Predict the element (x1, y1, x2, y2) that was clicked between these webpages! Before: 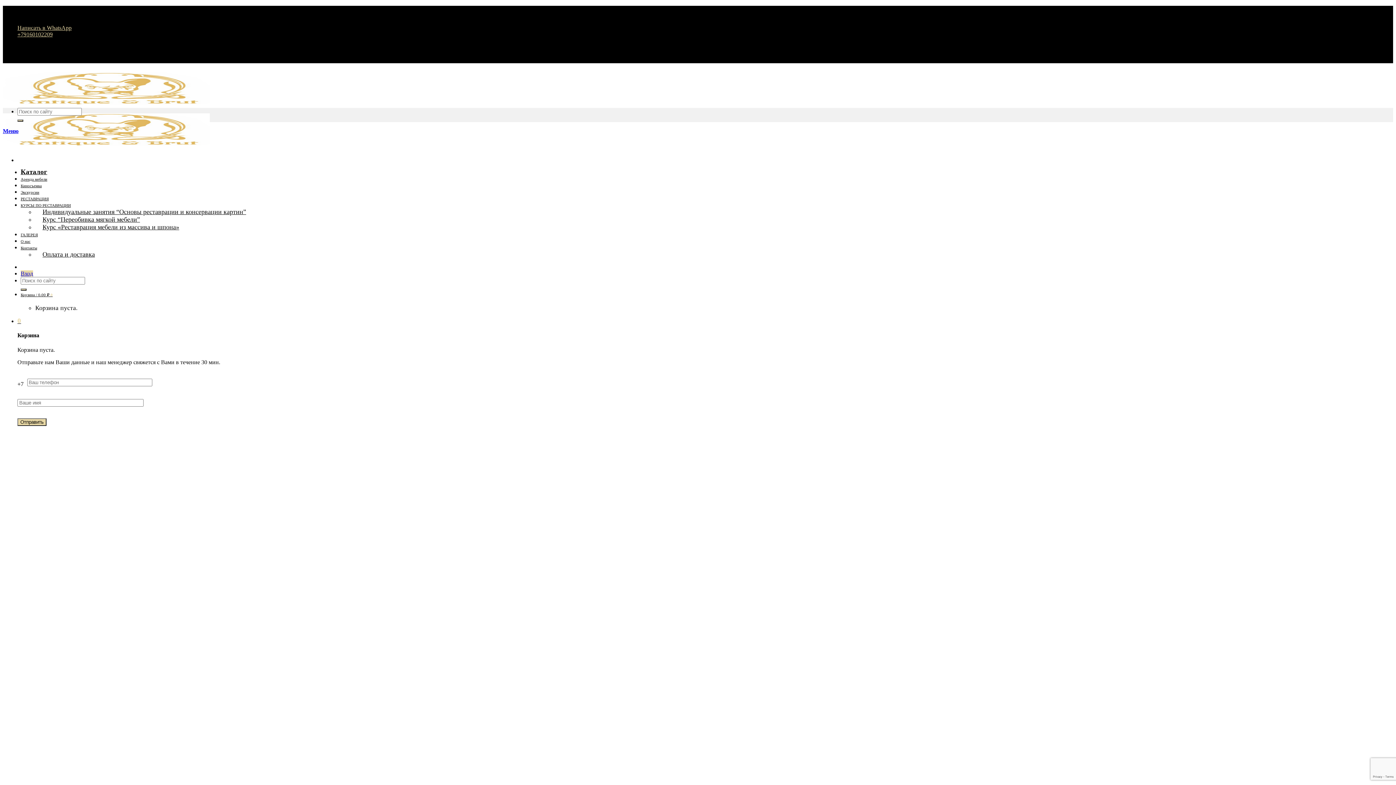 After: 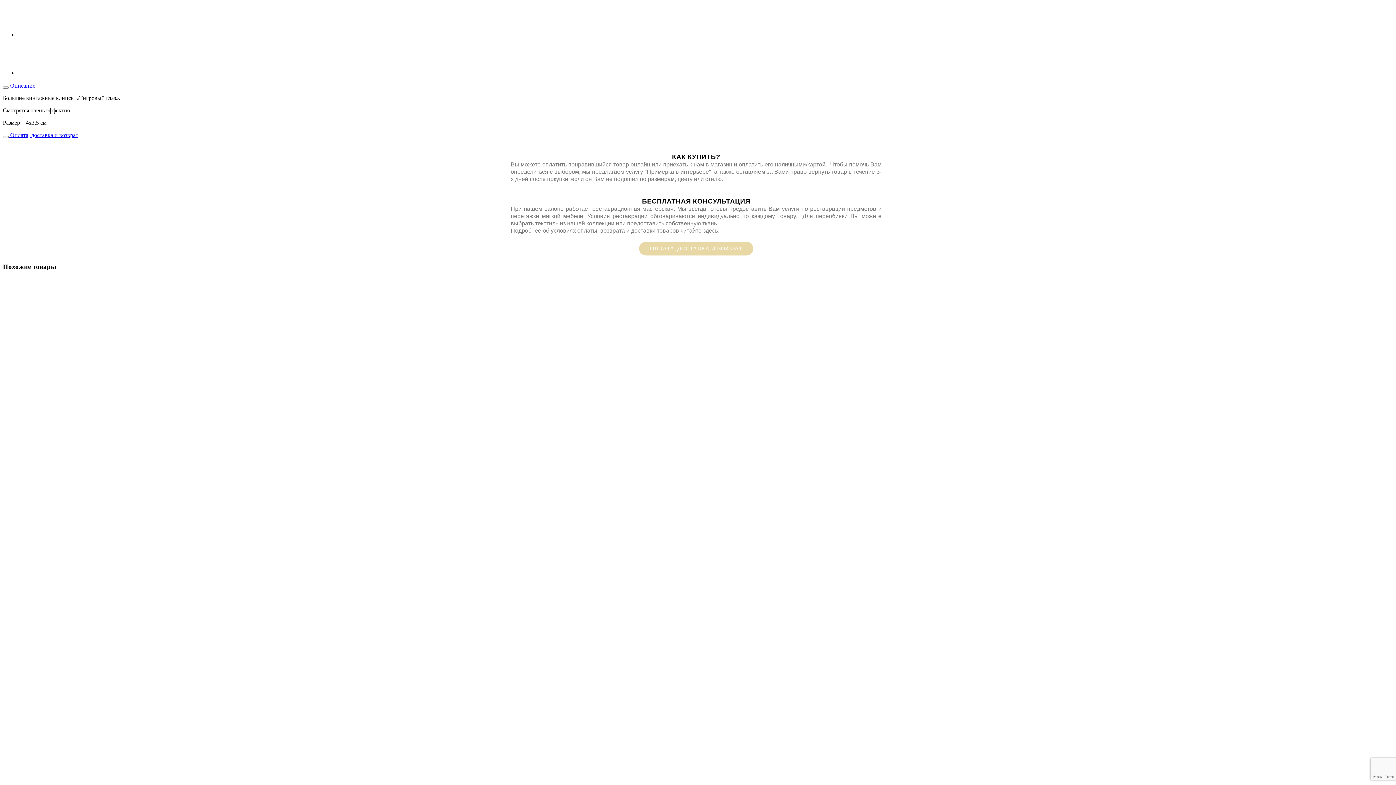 Action: label: Меню bbox: (2, 128, 18, 134)